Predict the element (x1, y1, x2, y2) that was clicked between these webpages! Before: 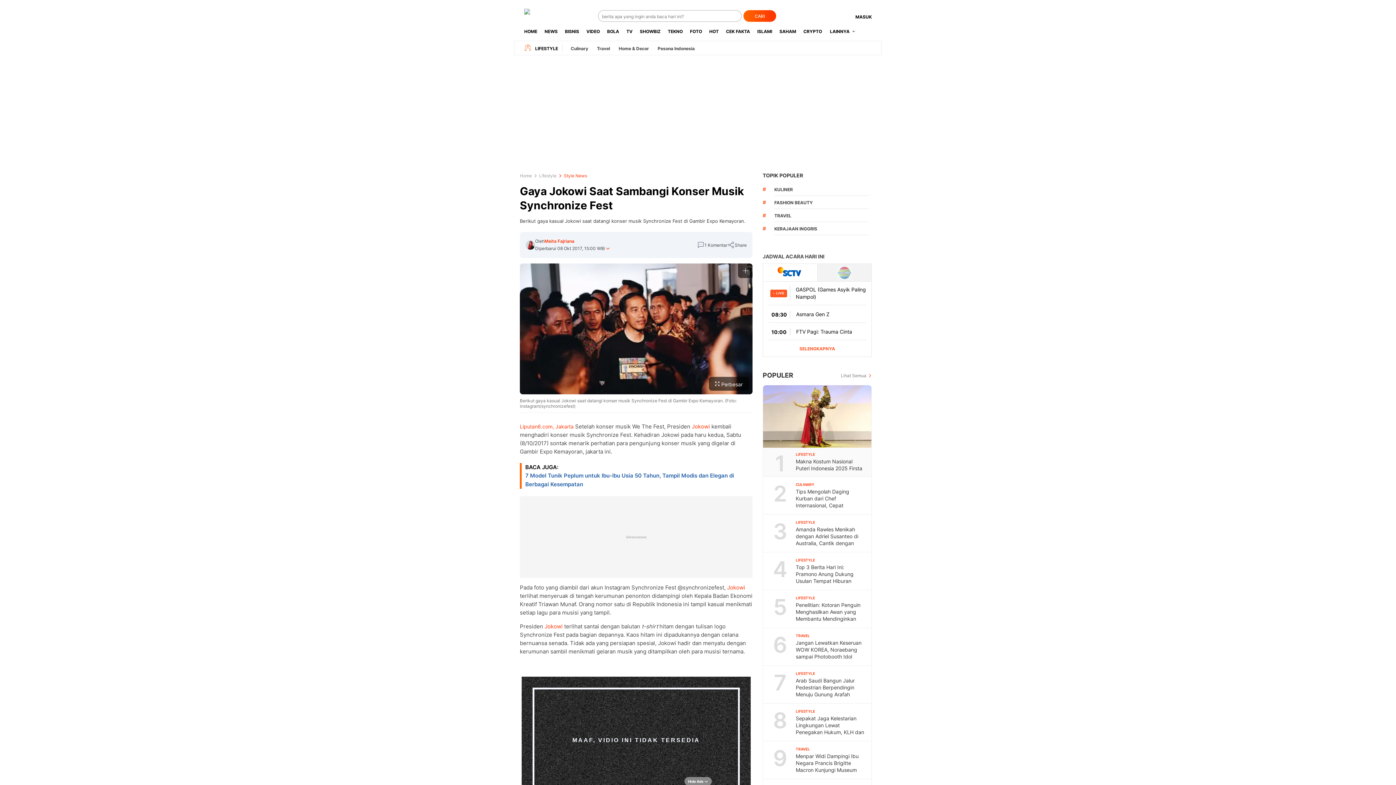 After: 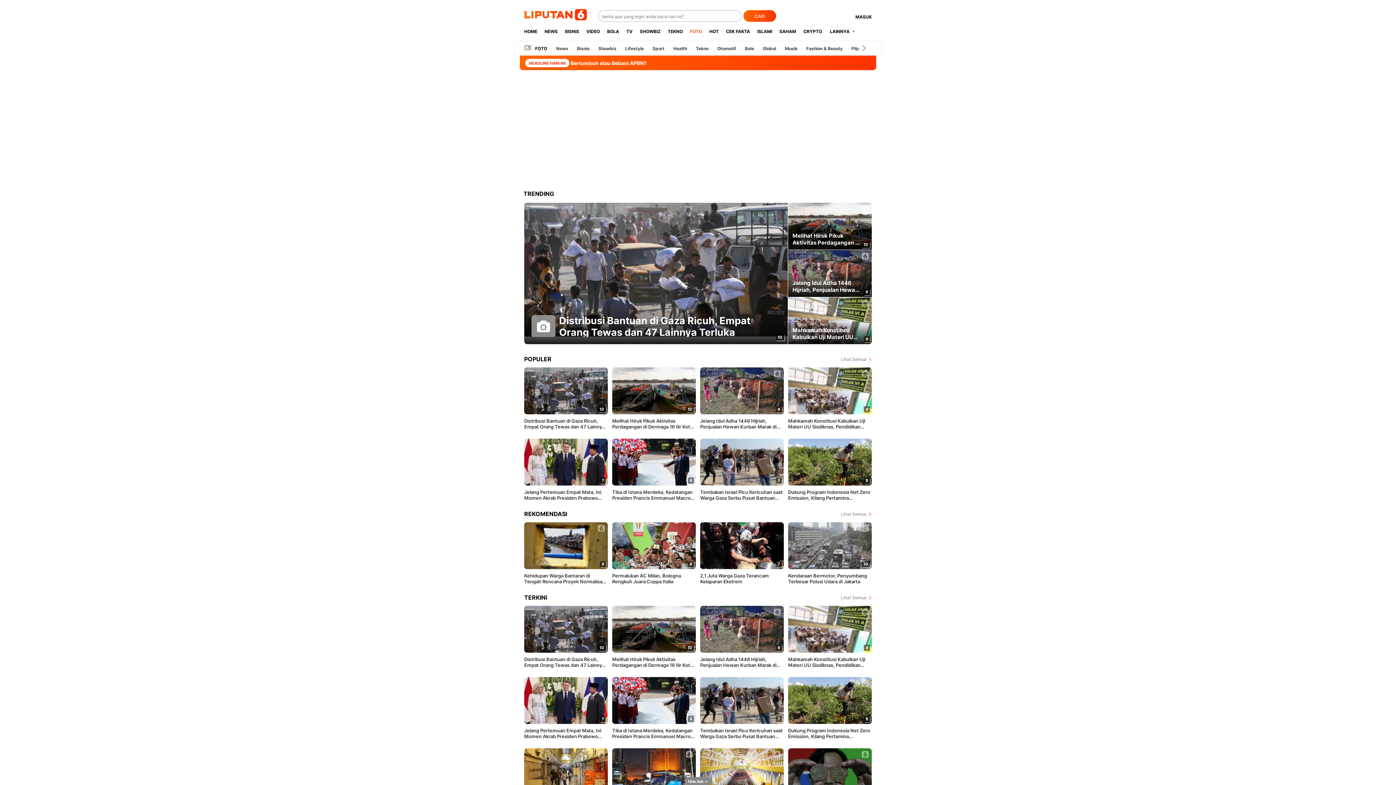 Action: label: FOTO bbox: (686, 95, 705, 113)